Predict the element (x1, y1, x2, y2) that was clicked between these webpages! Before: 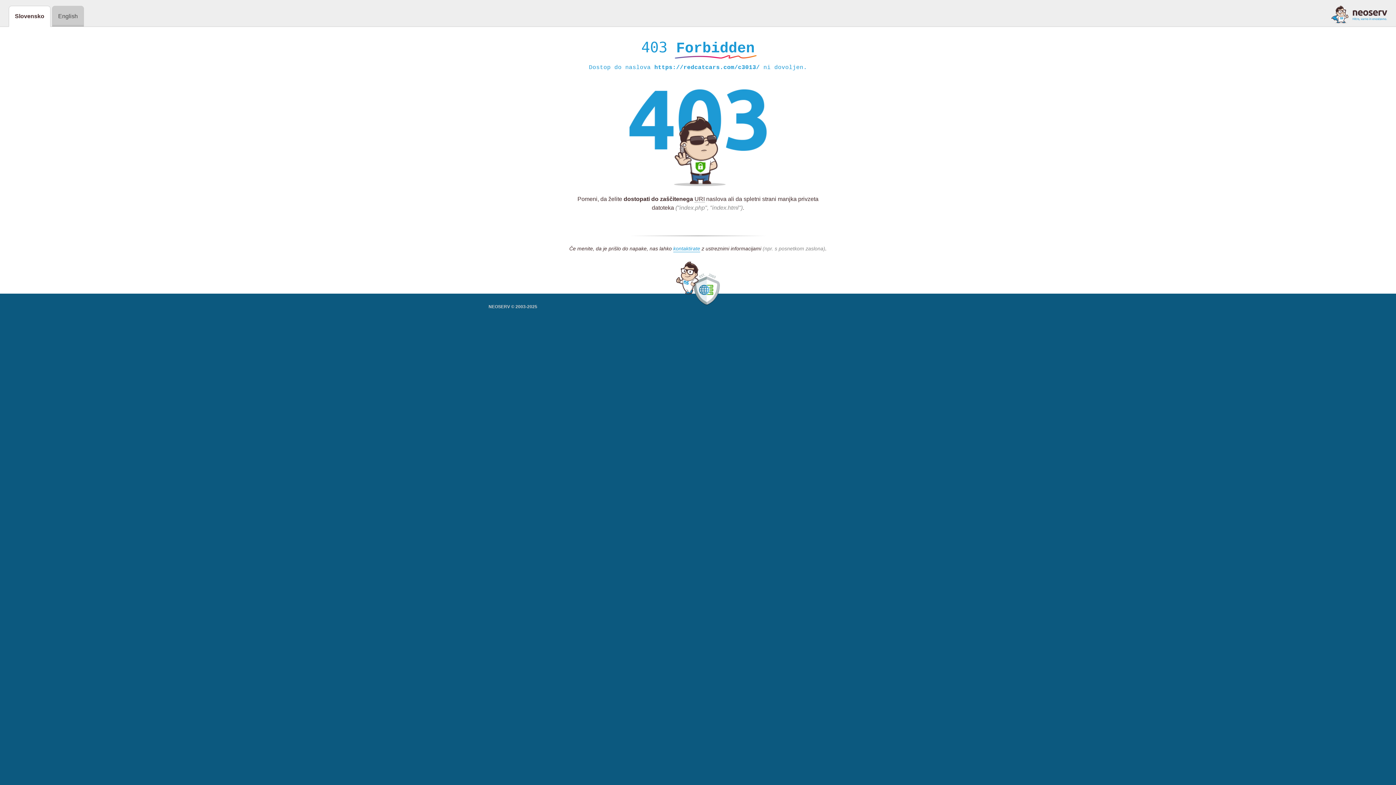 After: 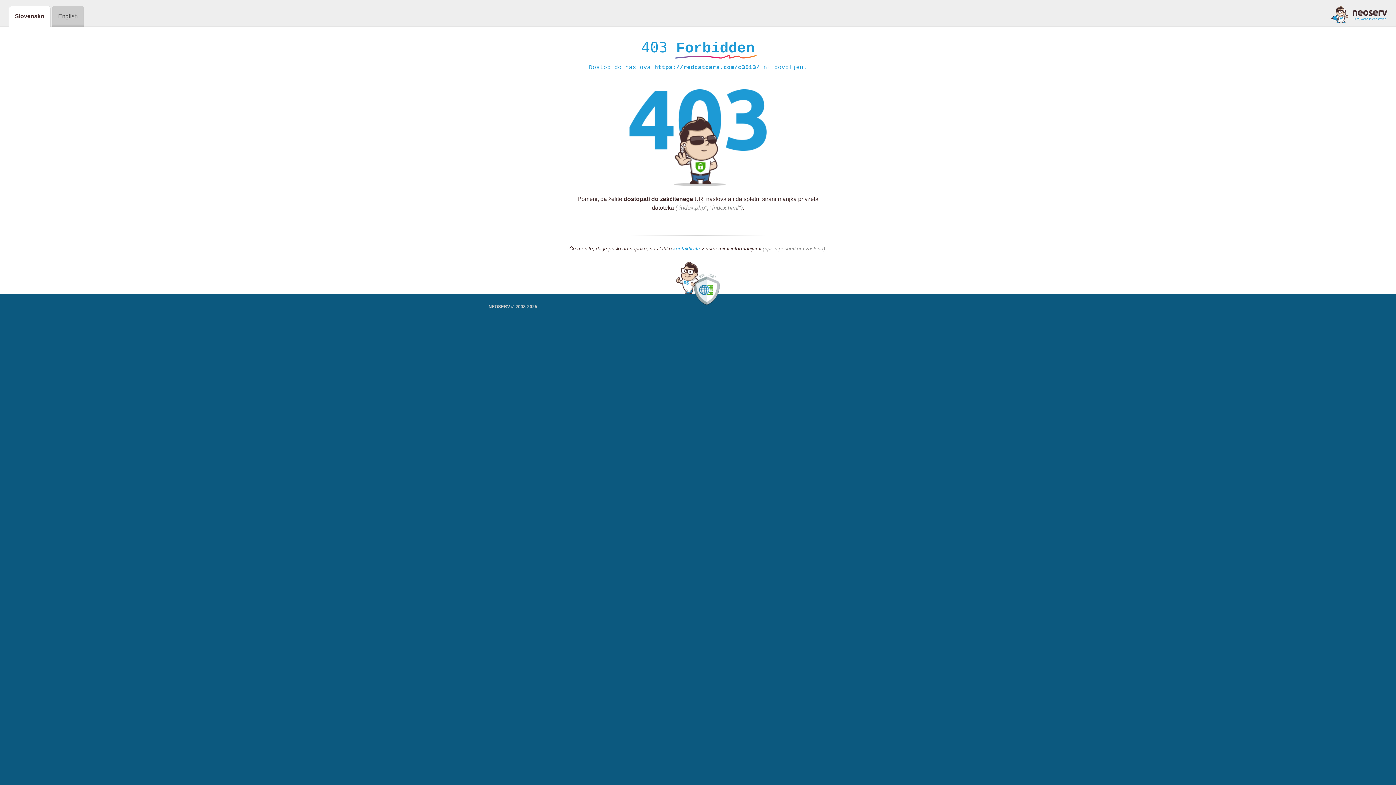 Action: label: kontaktirate bbox: (673, 245, 700, 252)